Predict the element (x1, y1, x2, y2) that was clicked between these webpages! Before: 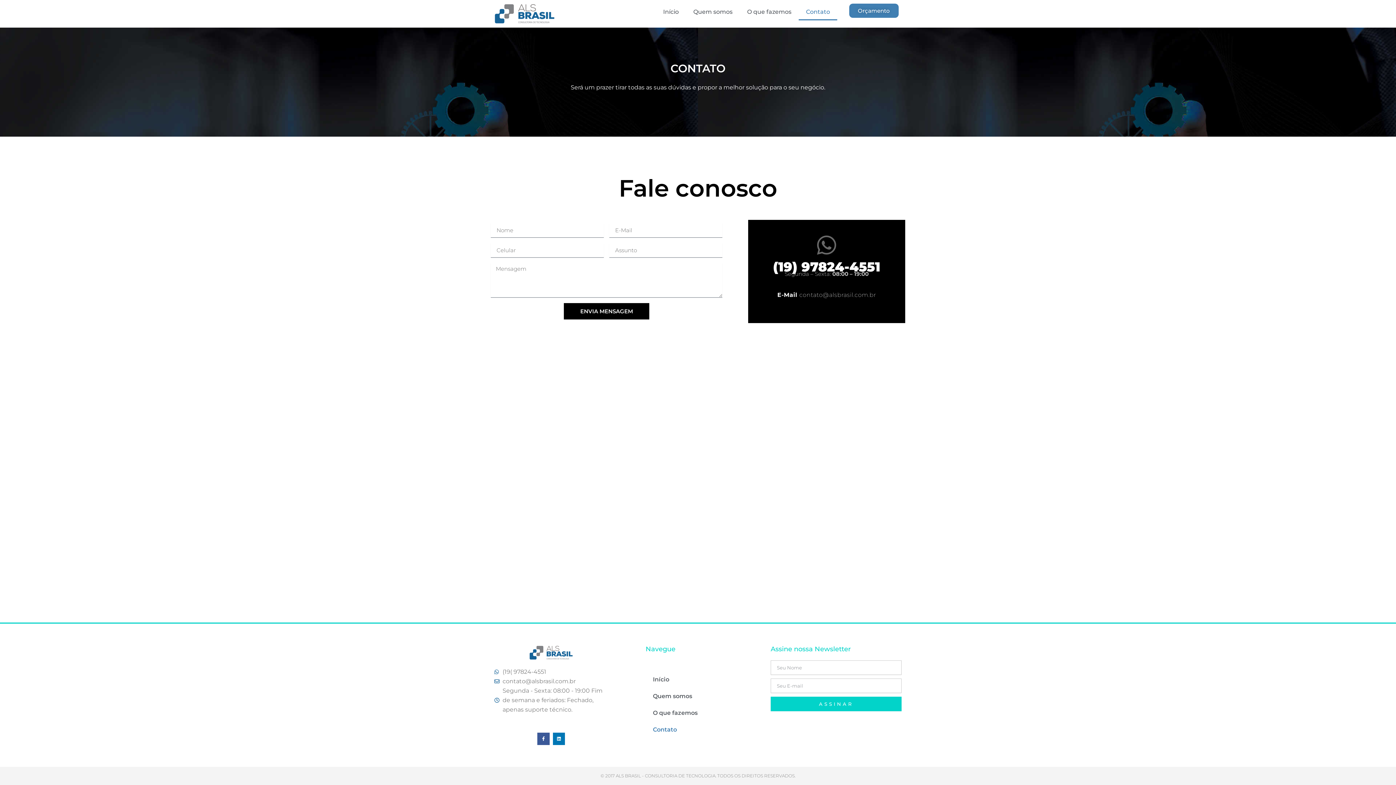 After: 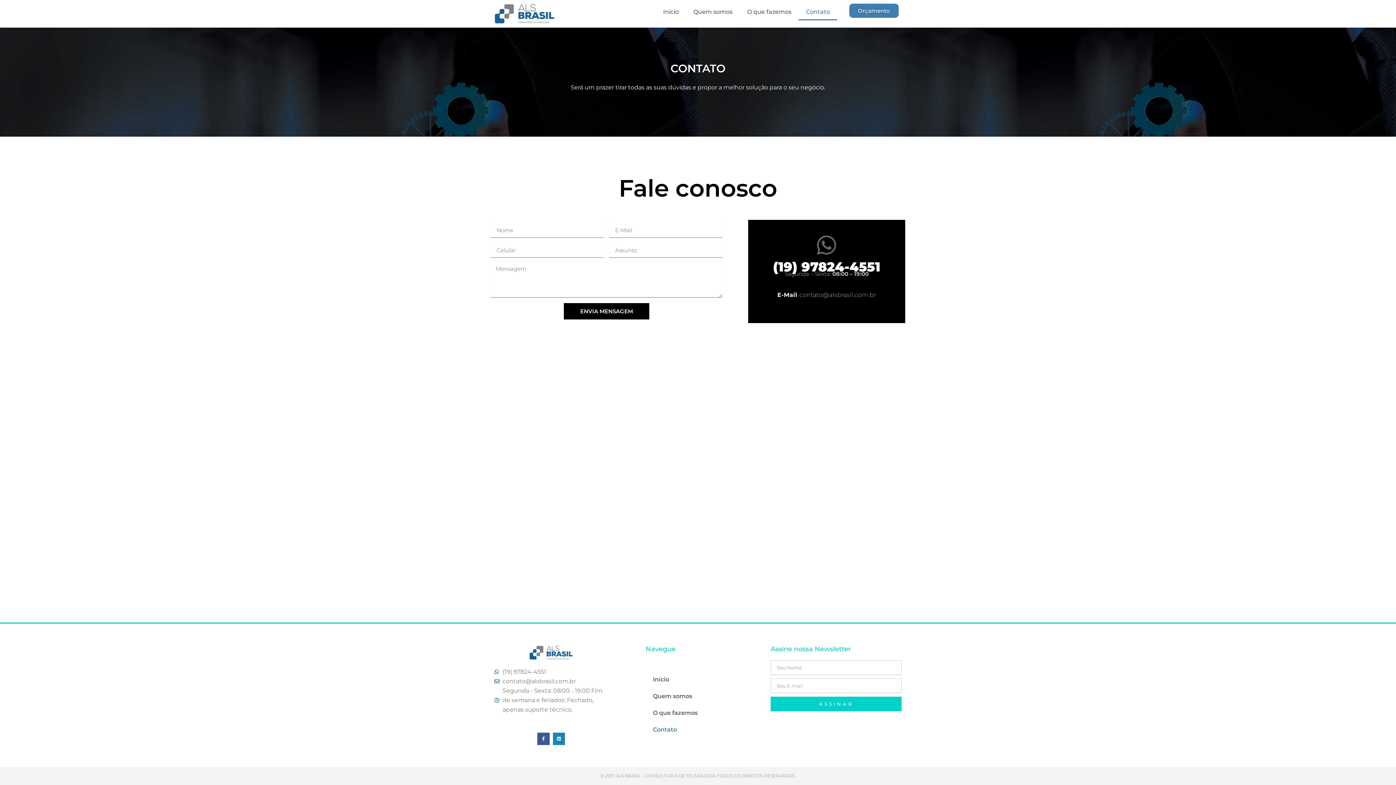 Action: bbox: (553, 733, 565, 745) label: Linkedin